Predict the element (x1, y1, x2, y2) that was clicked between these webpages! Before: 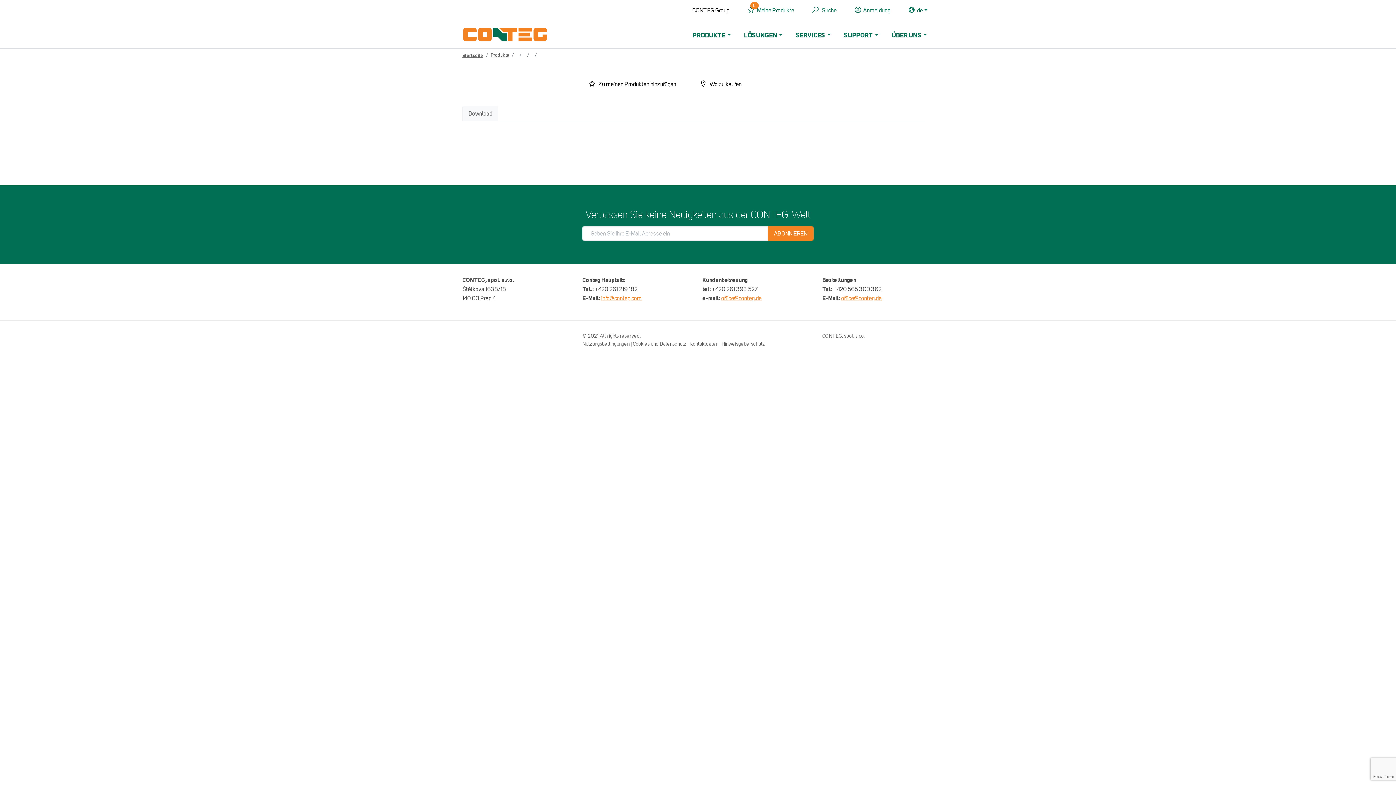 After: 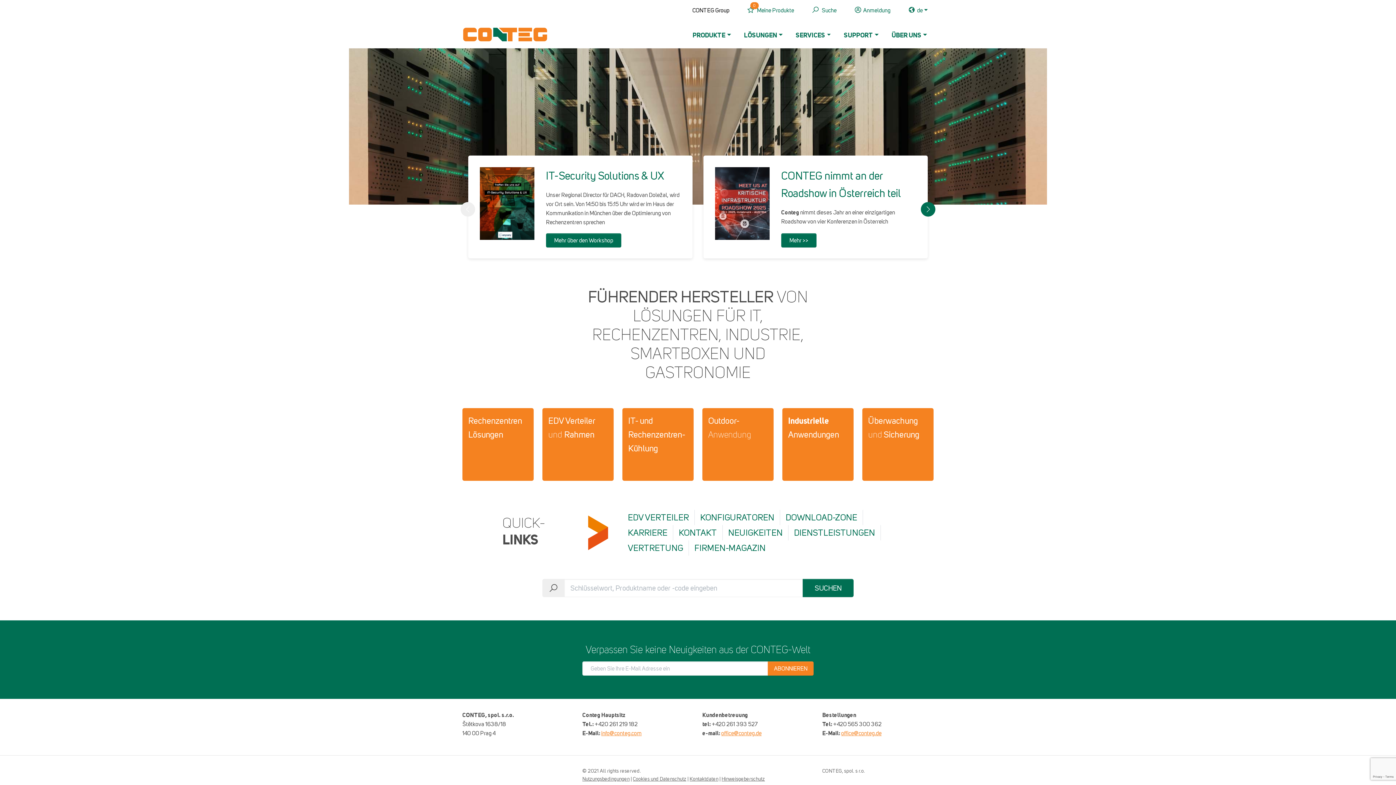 Action: bbox: (462, 25, 548, 43)